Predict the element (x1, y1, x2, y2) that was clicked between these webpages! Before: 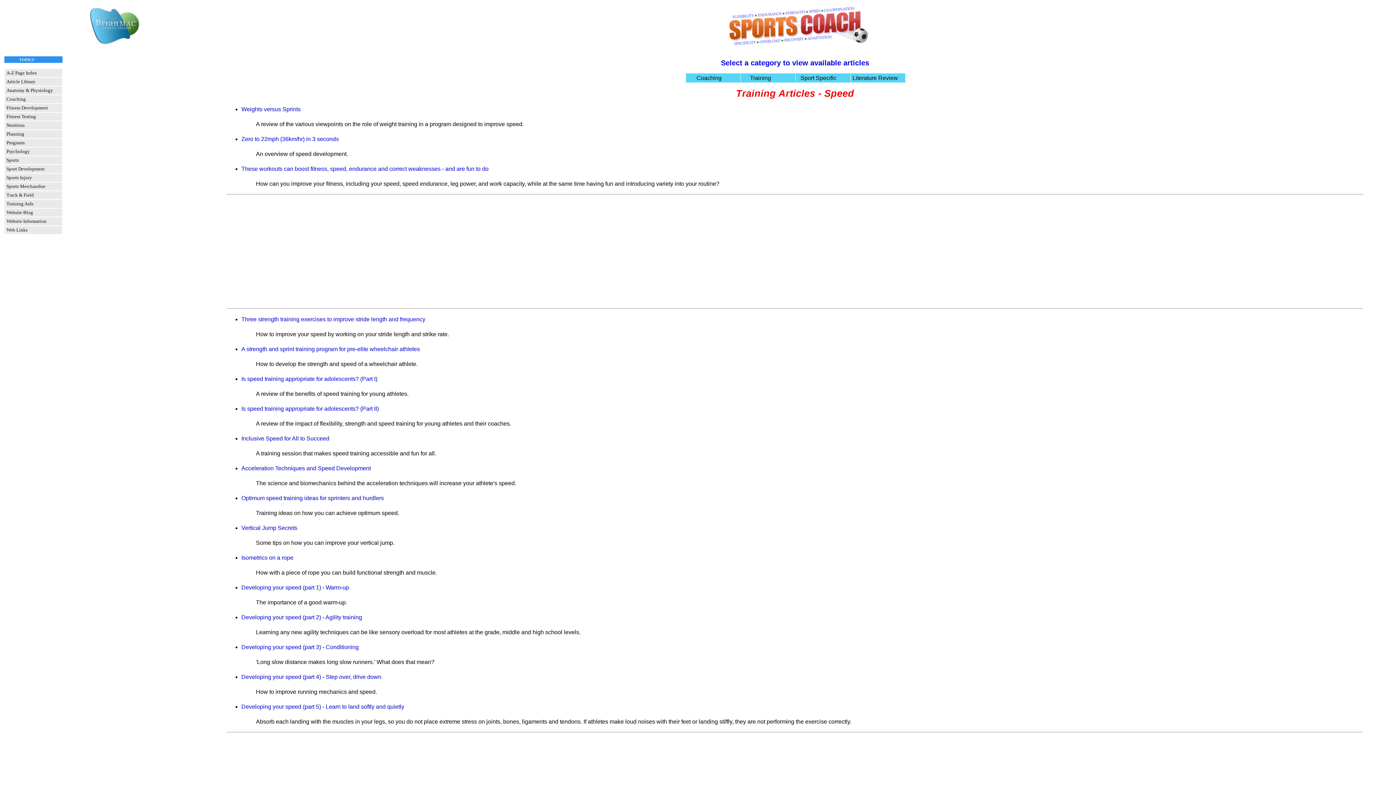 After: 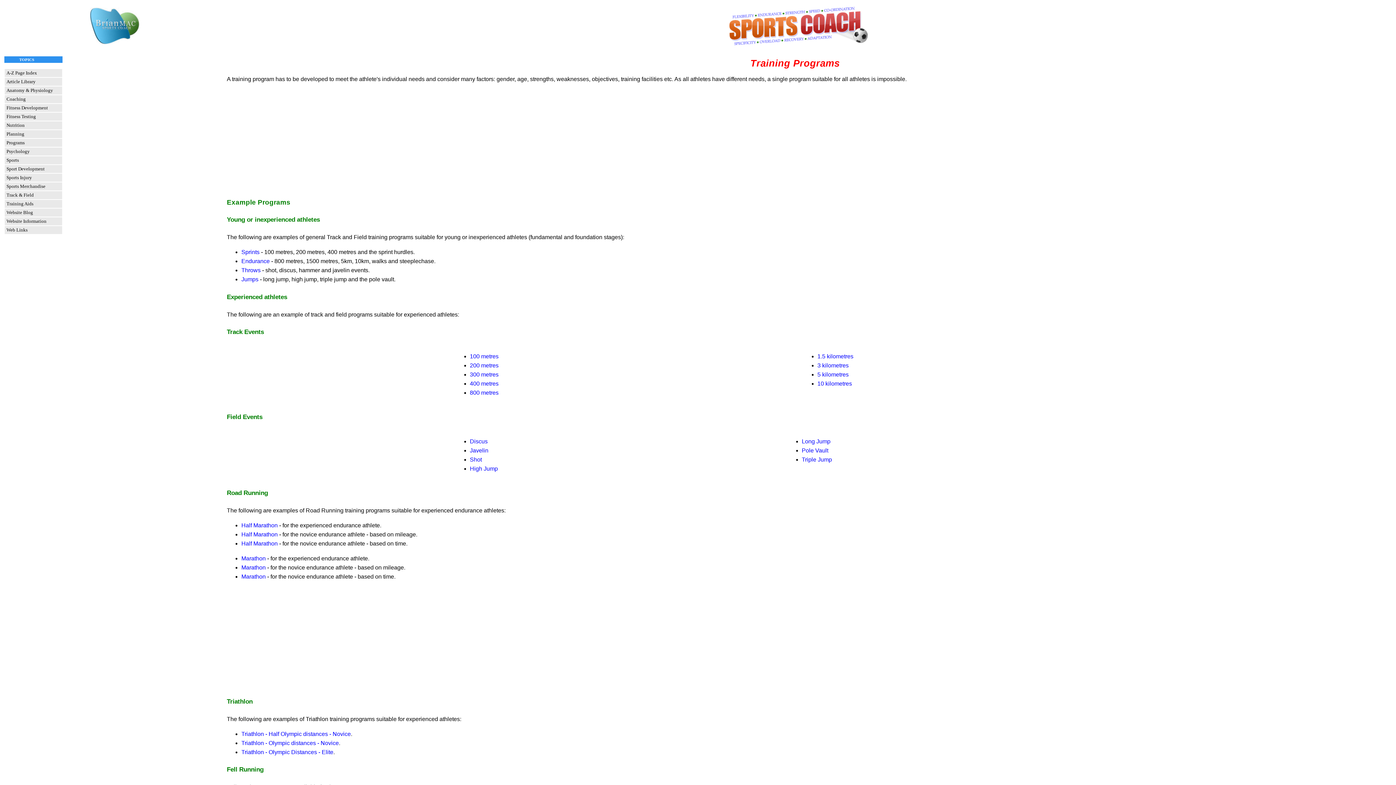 Action: bbox: (4, 191, 62, 199) label: Track & Field